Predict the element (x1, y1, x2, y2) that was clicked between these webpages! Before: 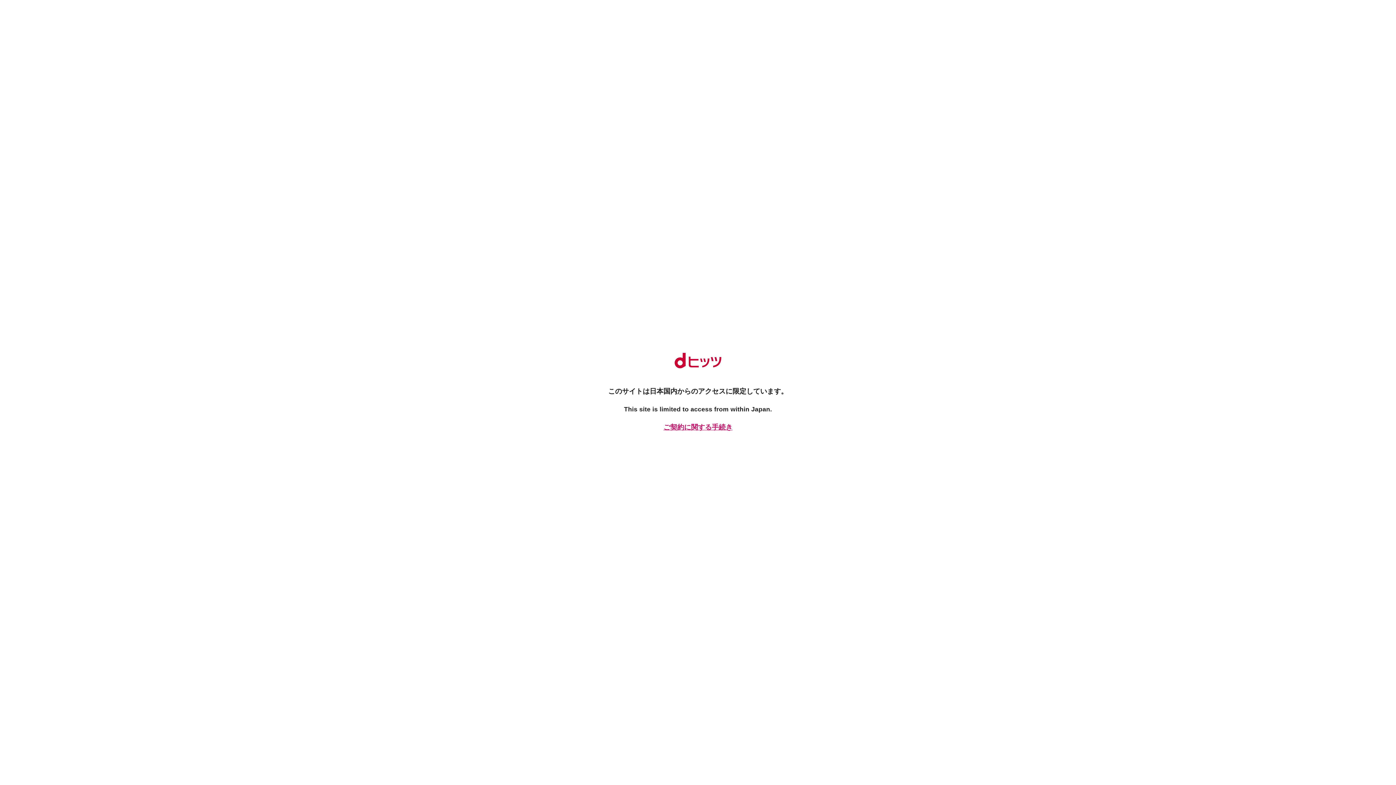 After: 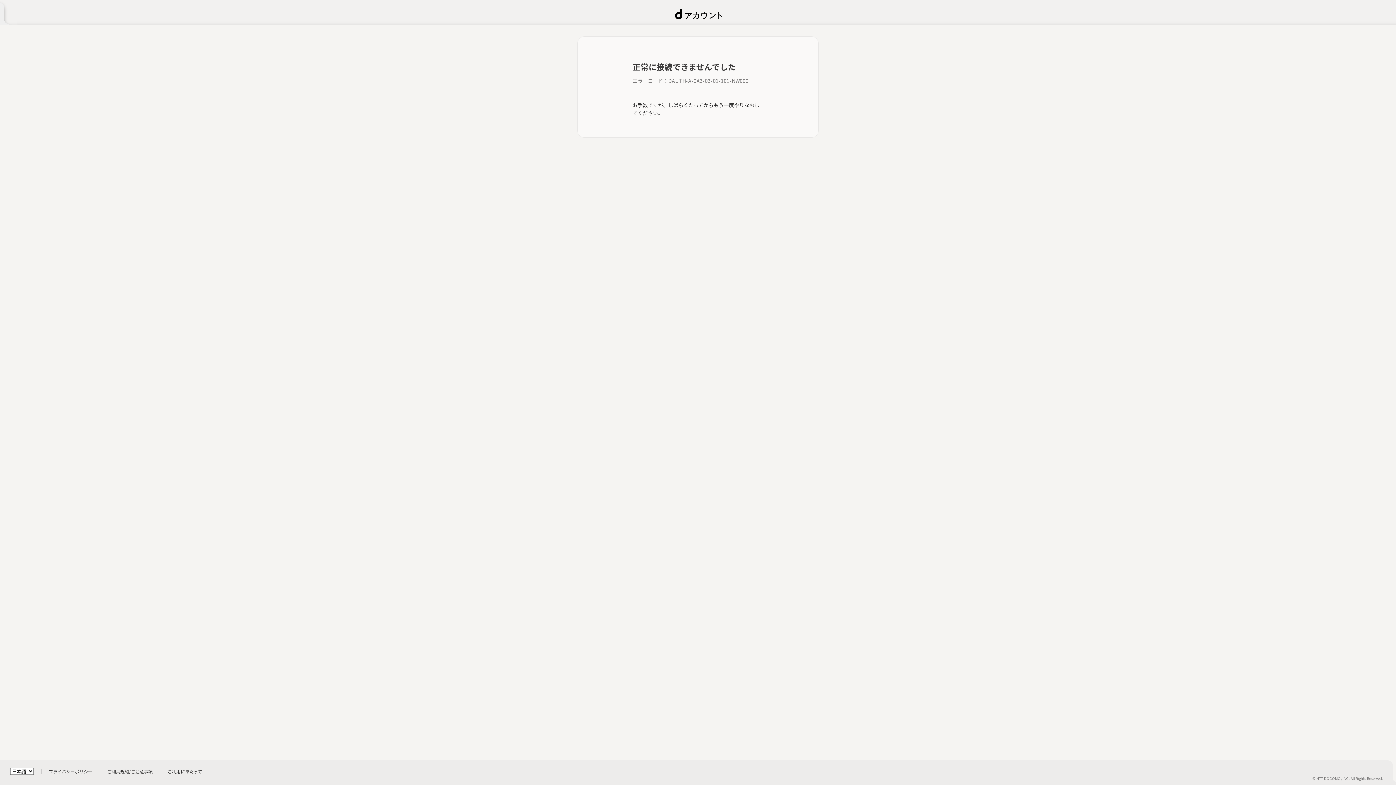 Action: bbox: (661, 422, 734, 432) label: ご契約に関する手続き